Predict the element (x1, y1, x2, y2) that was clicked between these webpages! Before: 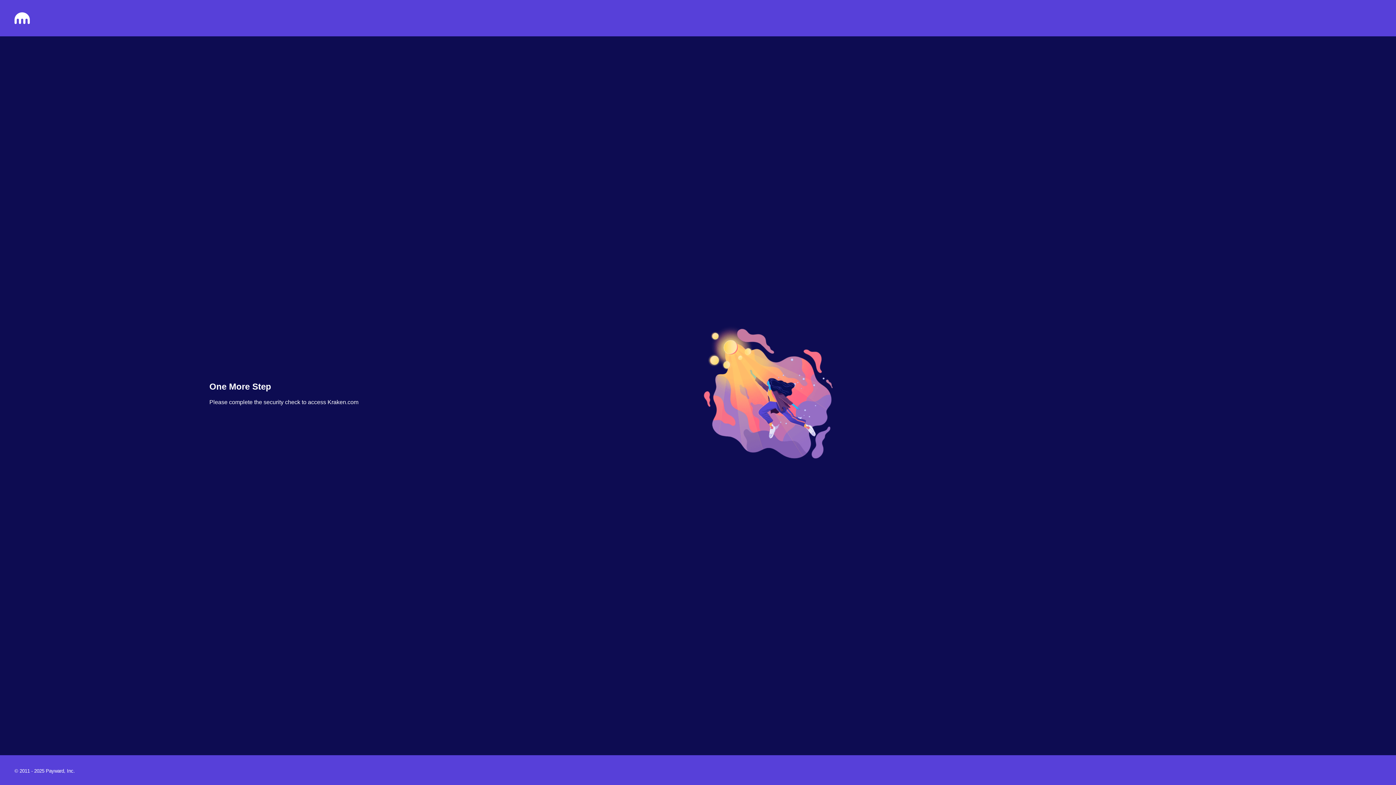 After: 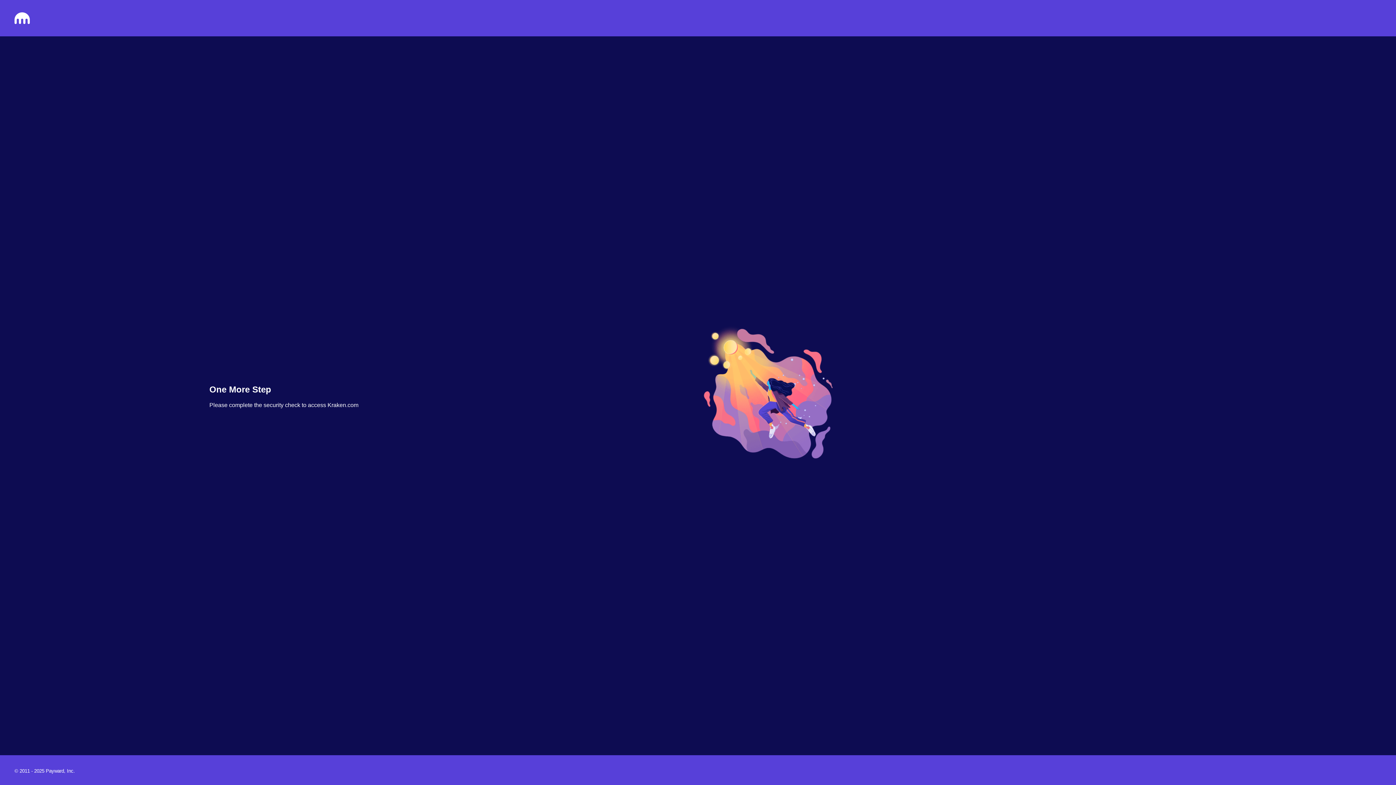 Action: bbox: (14, 18, 29, 25)